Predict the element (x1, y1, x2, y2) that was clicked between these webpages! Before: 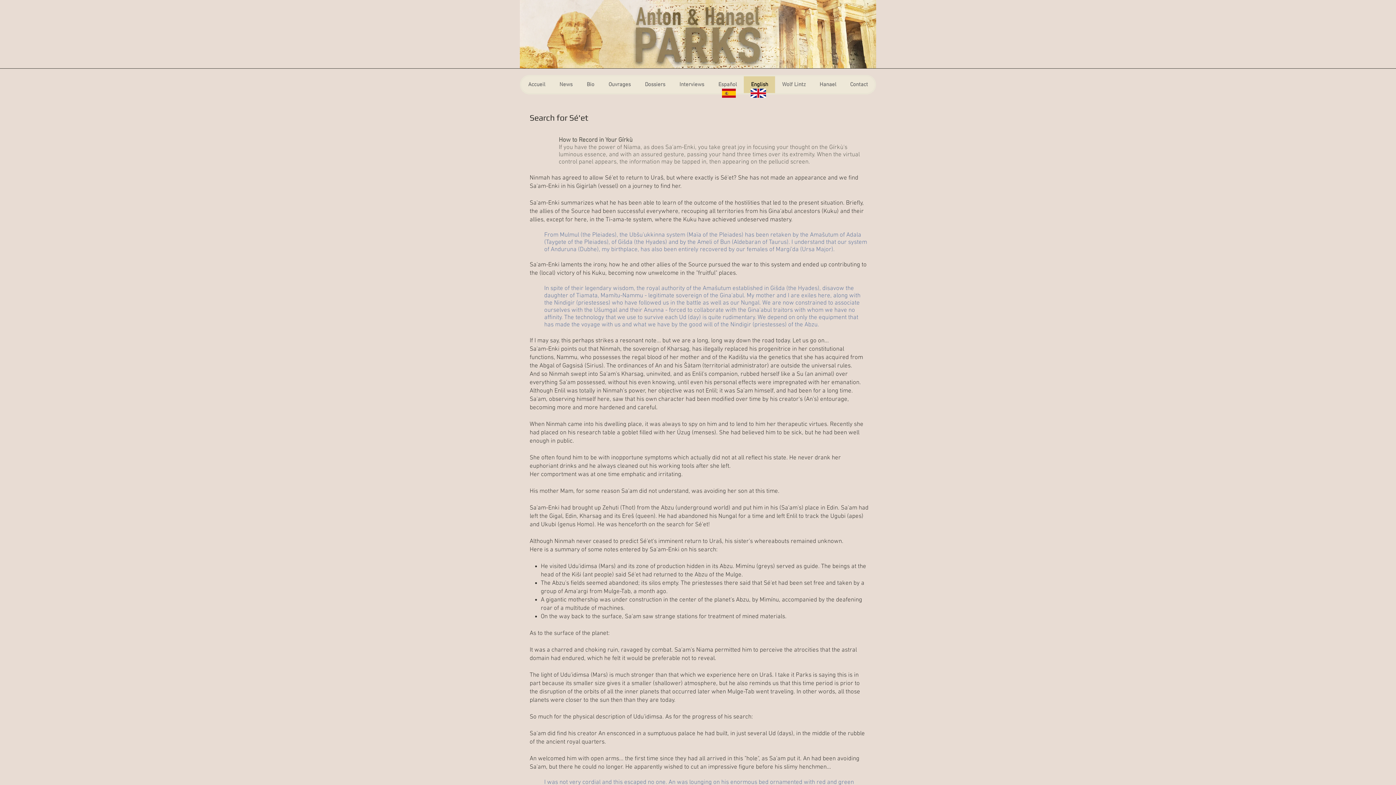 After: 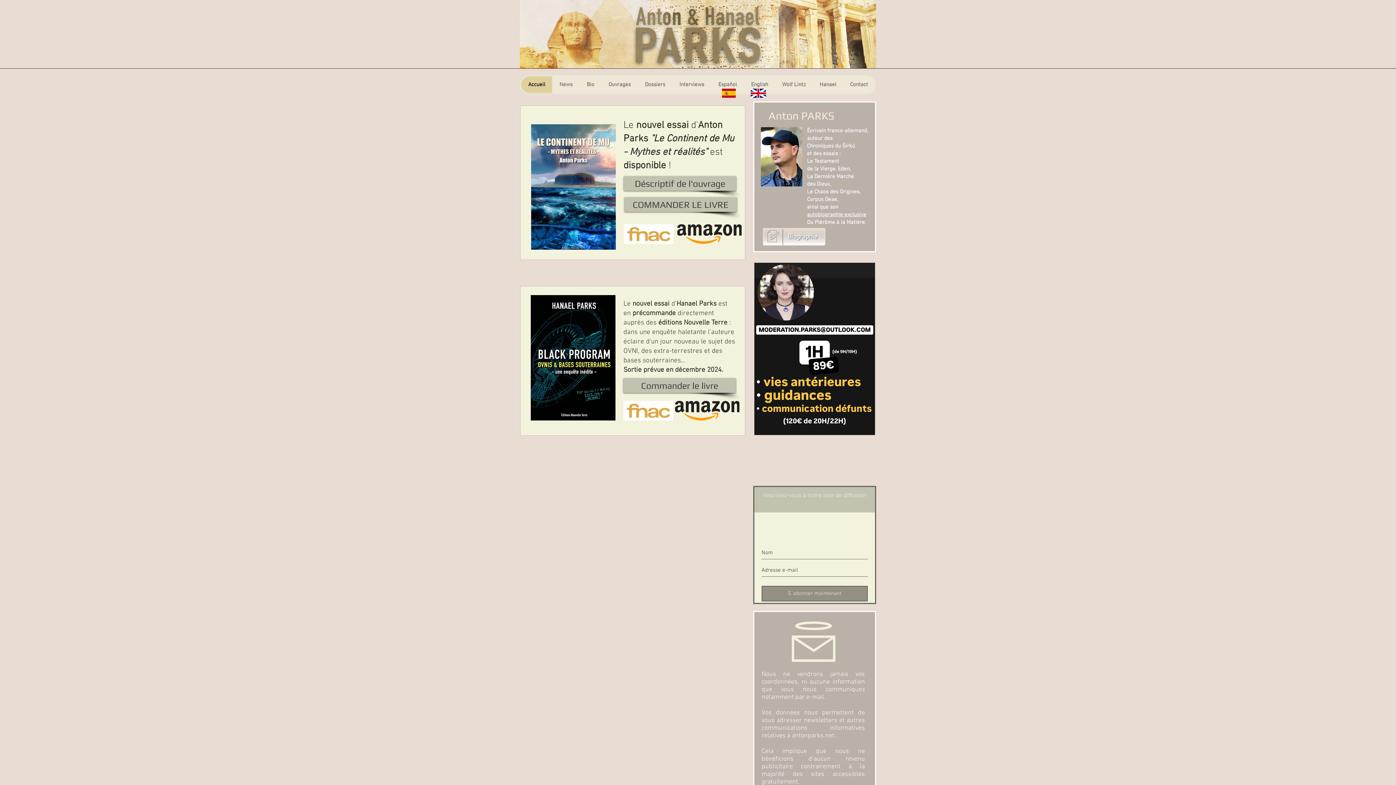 Action: bbox: (521, 76, 552, 93) label: Accueil